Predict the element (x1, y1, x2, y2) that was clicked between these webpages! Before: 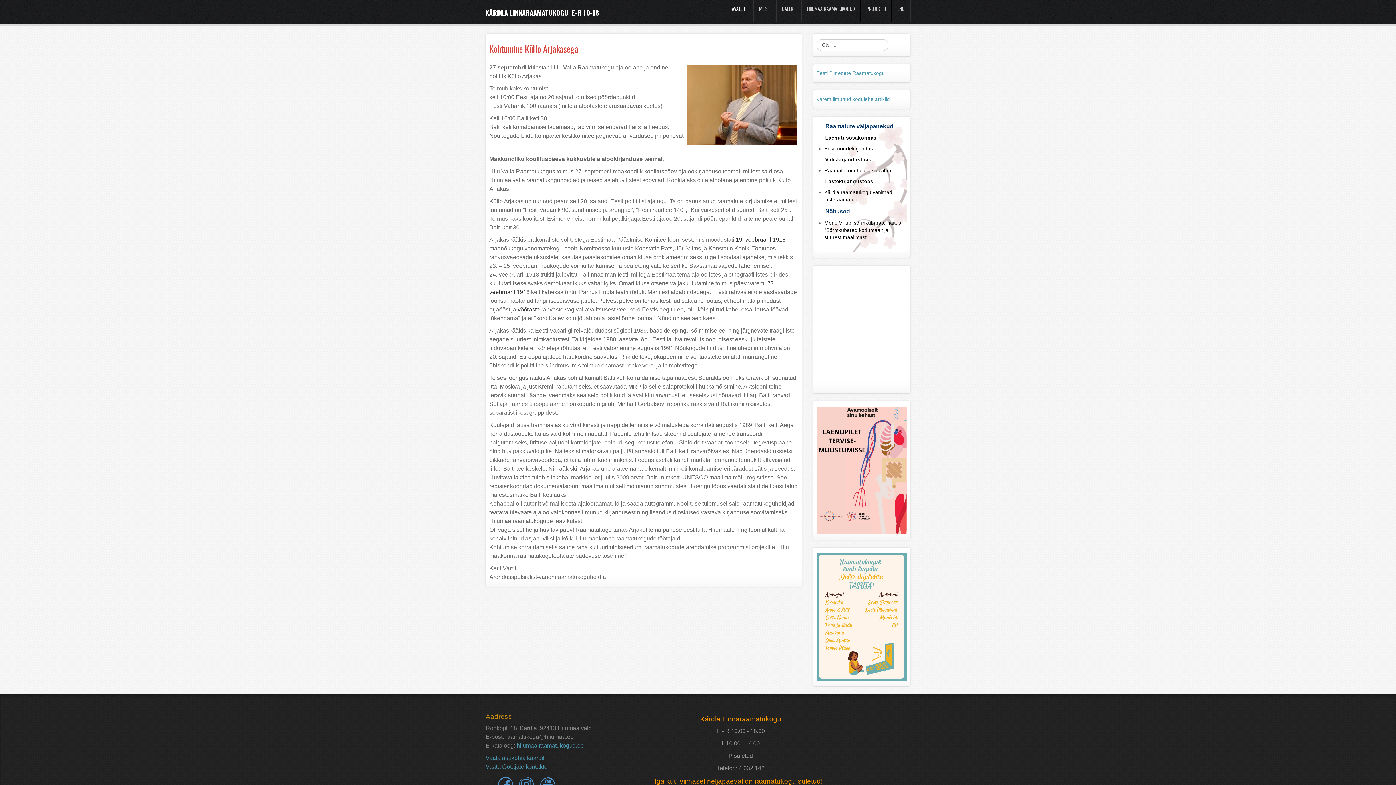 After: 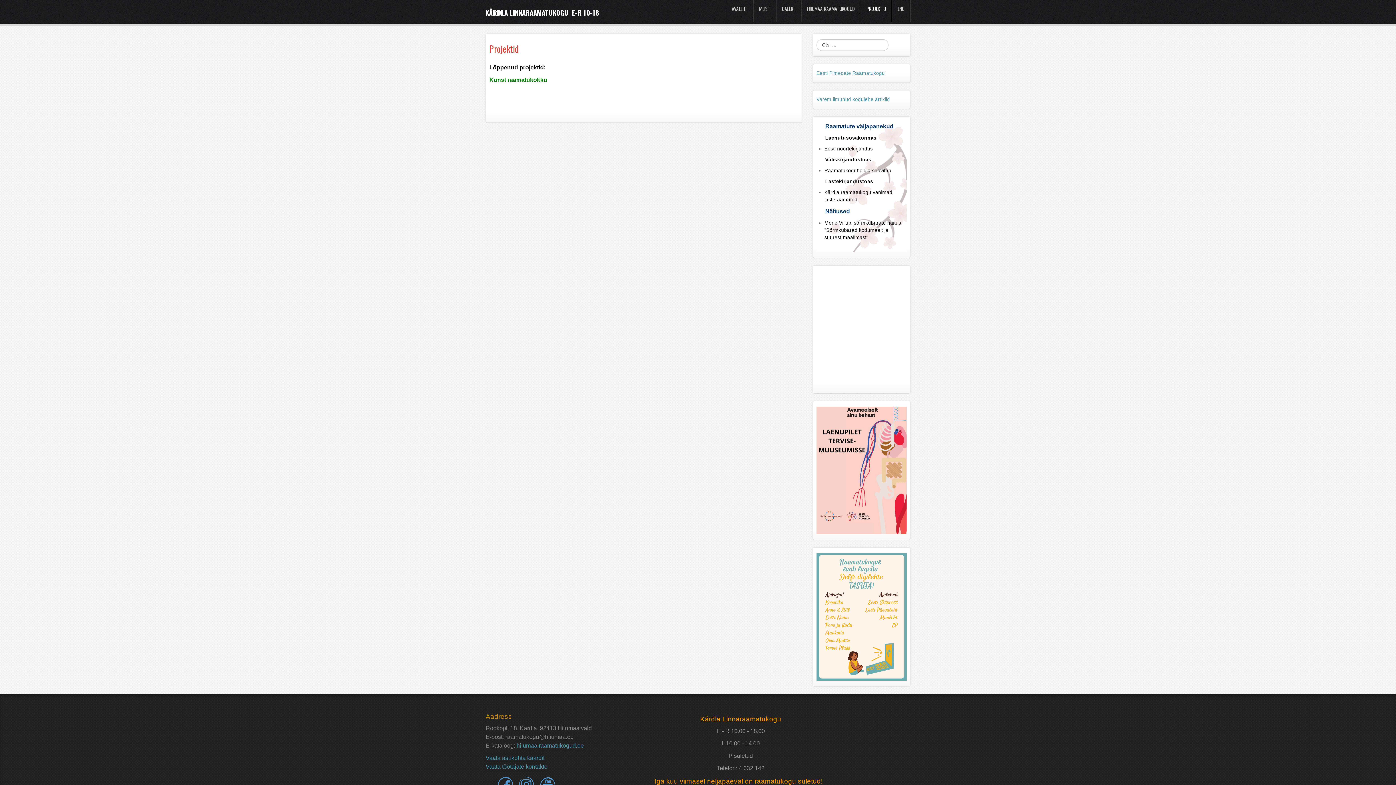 Action: label: PROJEKTID bbox: (860, 0, 891, 22)